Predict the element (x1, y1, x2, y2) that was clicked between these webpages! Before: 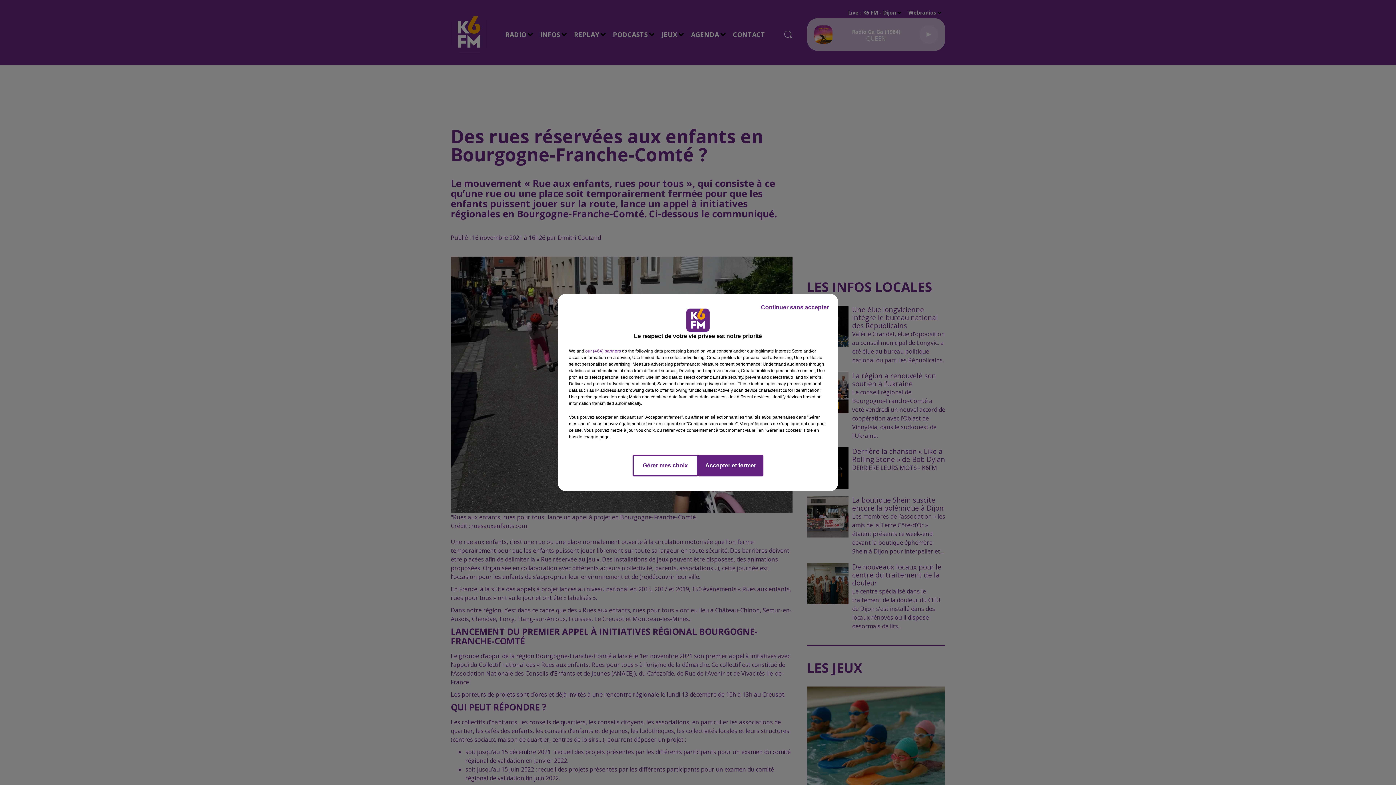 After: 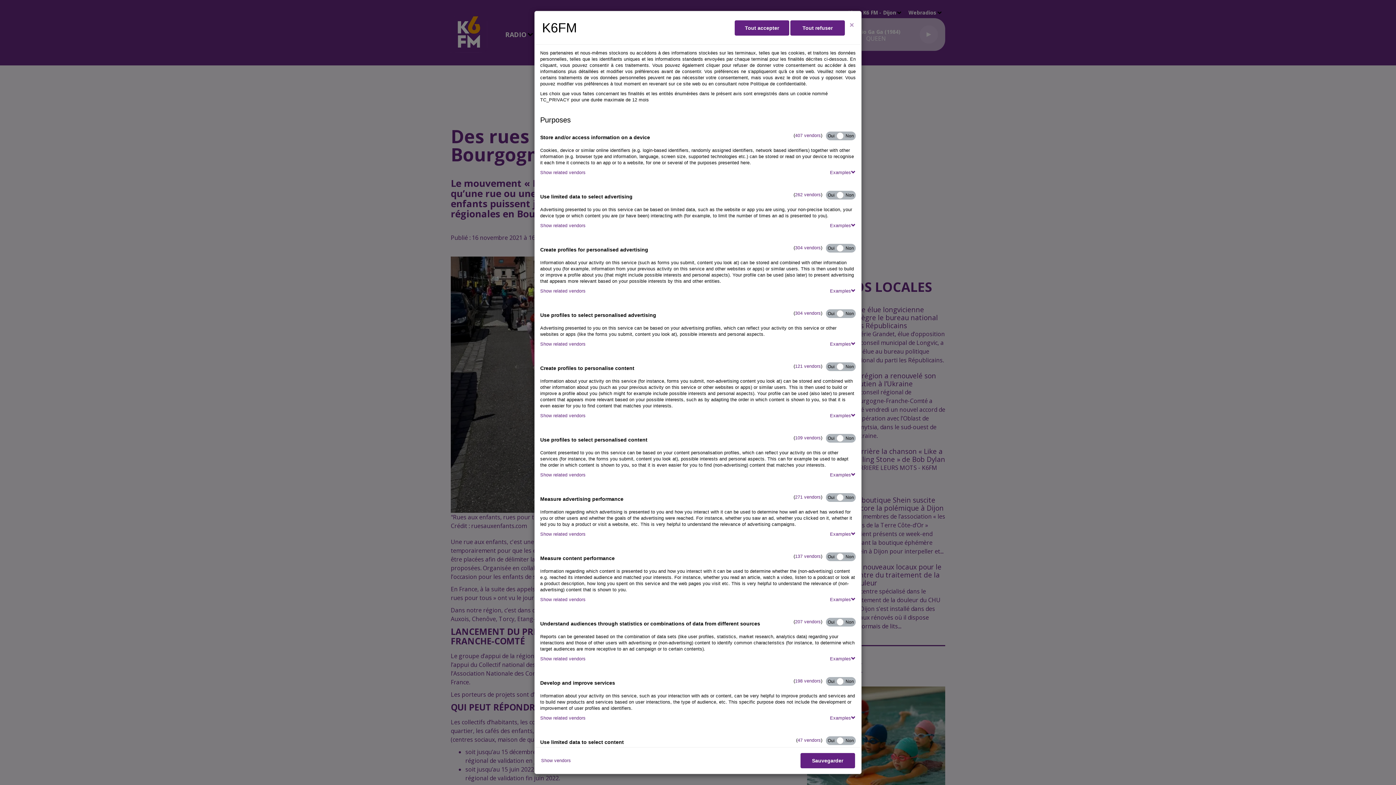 Action: label: Gérer mes choix bbox: (632, 454, 698, 476)